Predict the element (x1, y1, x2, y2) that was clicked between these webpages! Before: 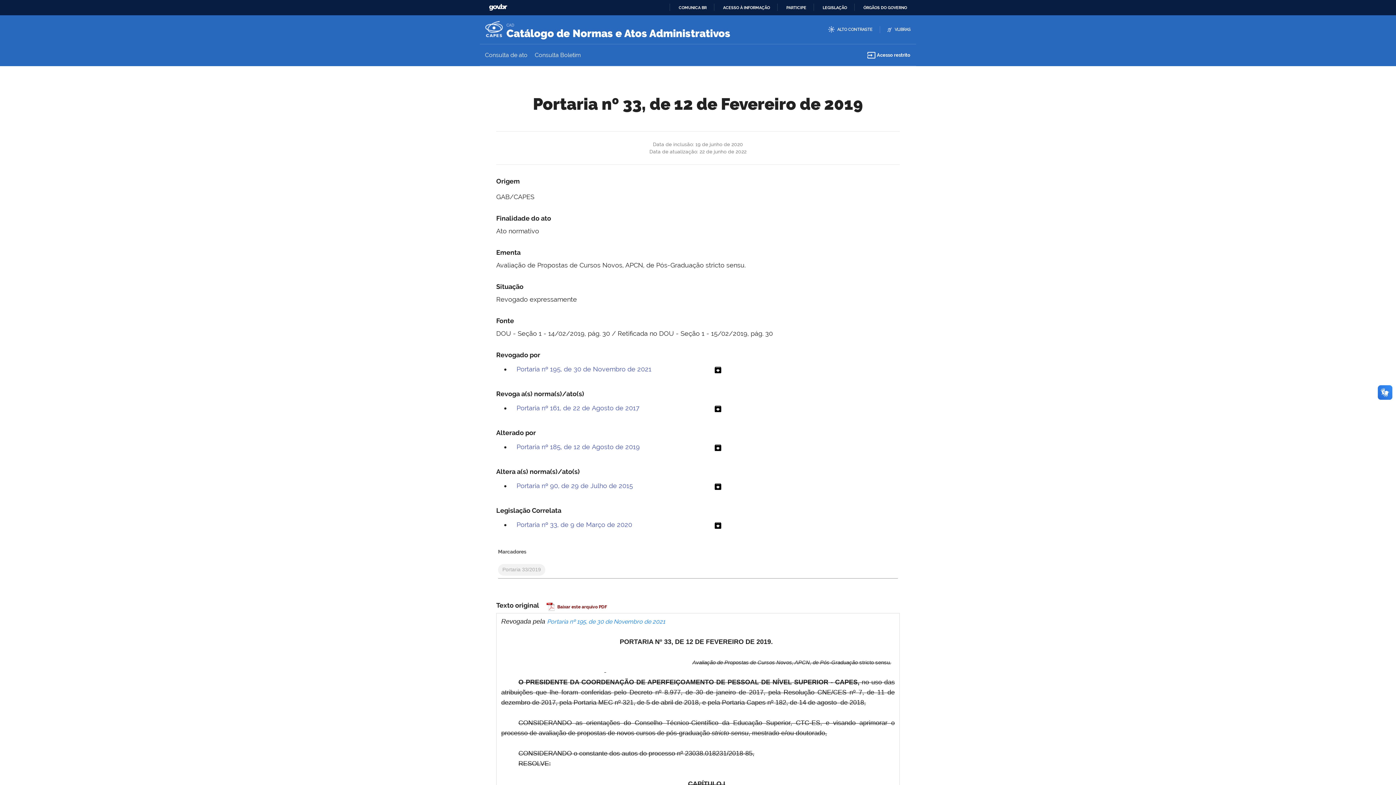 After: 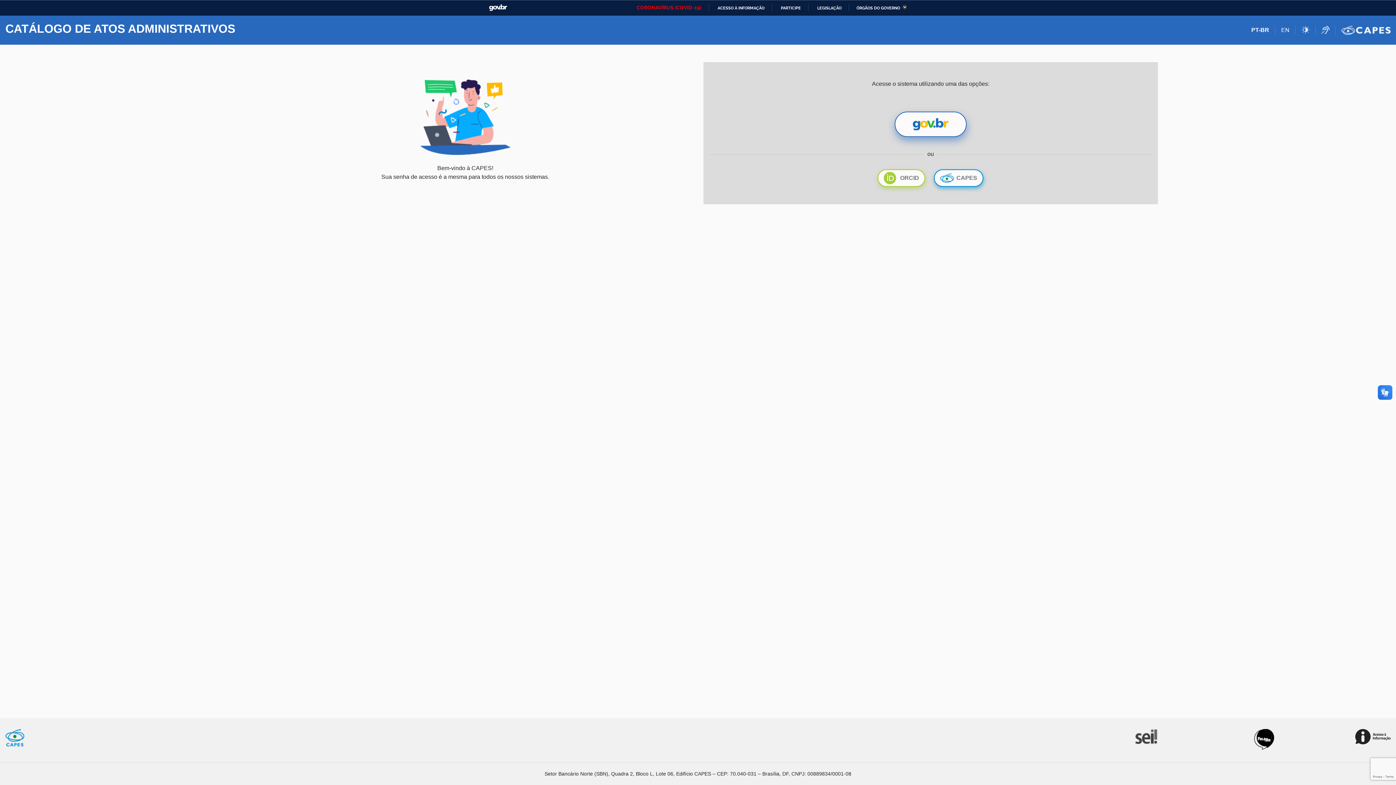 Action: bbox: (861, 48, 916, 61) label: input Acesso restrito